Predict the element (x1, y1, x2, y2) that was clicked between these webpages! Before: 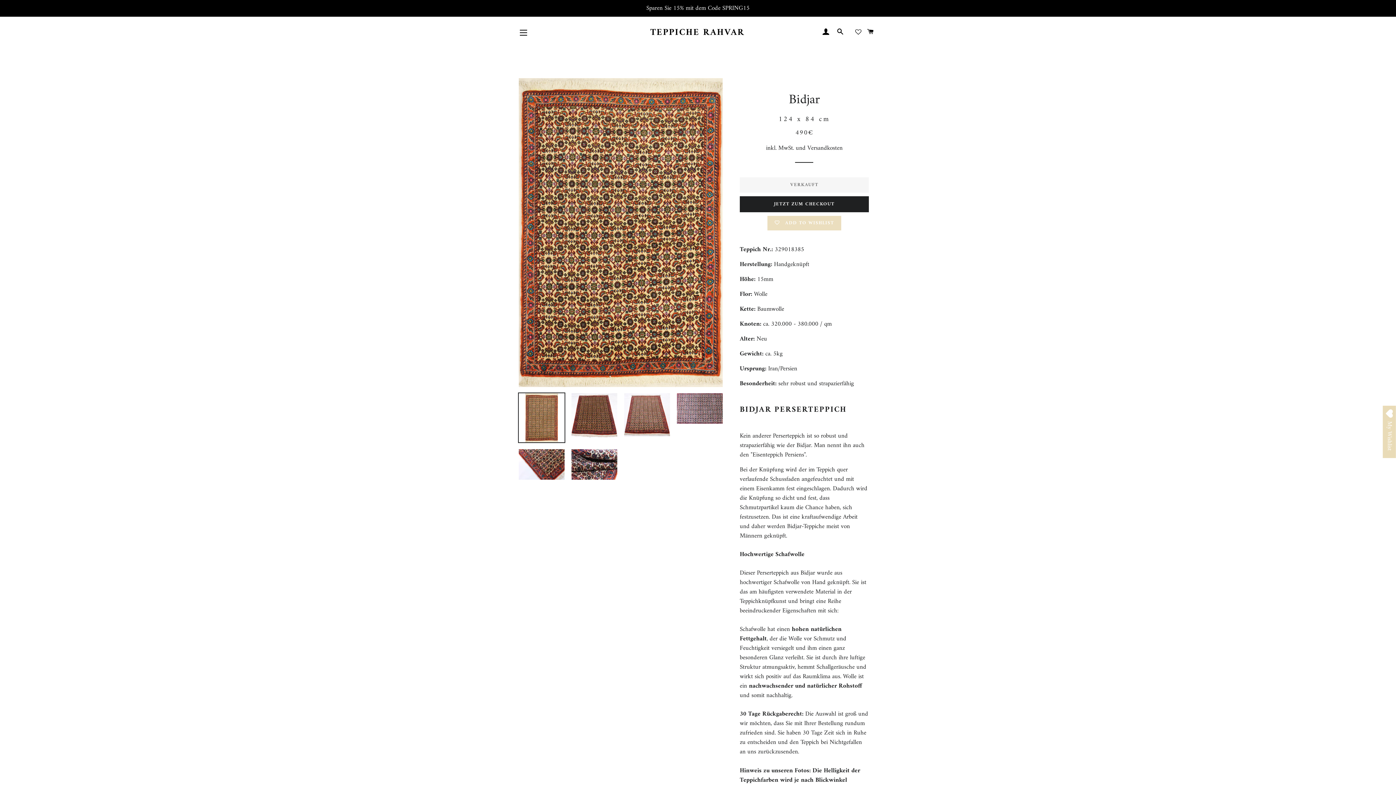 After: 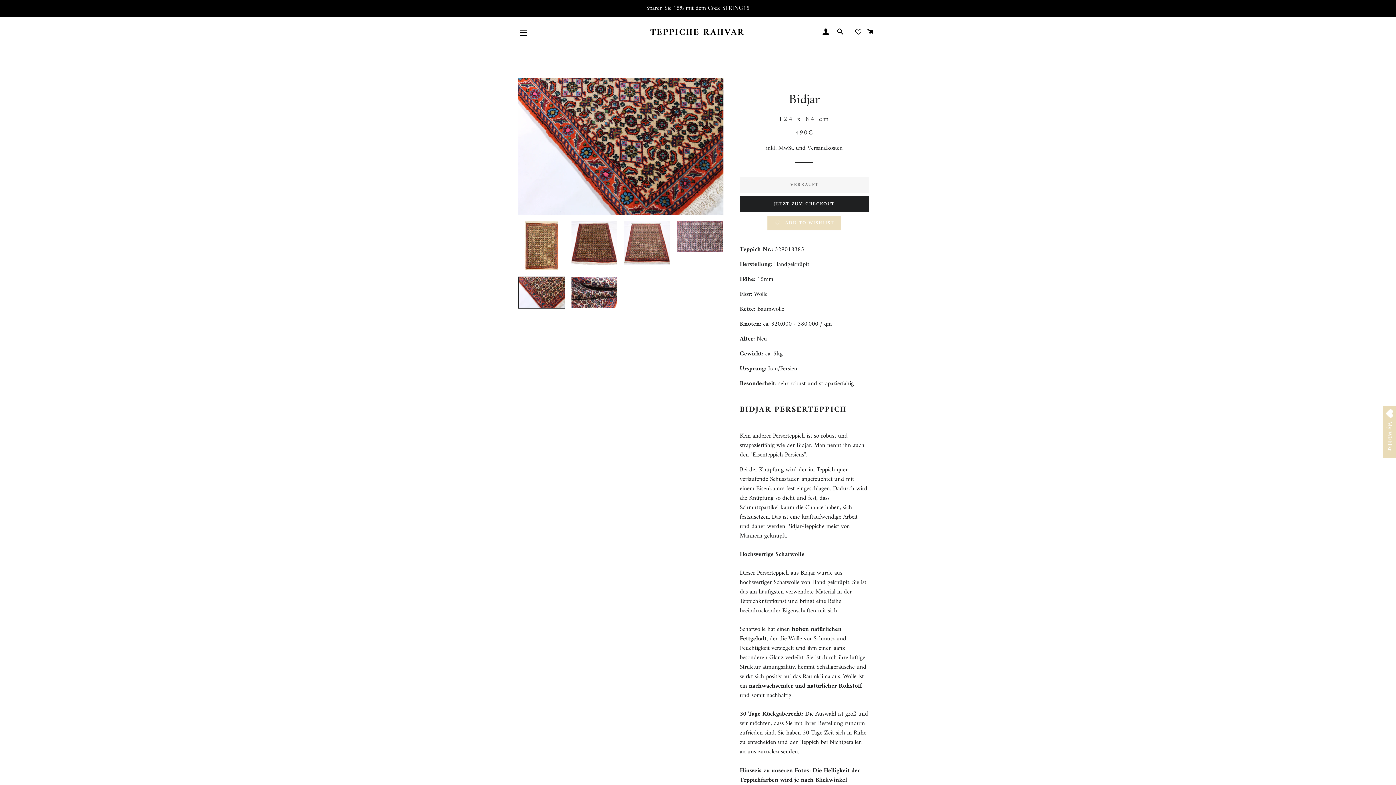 Action: bbox: (518, 448, 565, 480)